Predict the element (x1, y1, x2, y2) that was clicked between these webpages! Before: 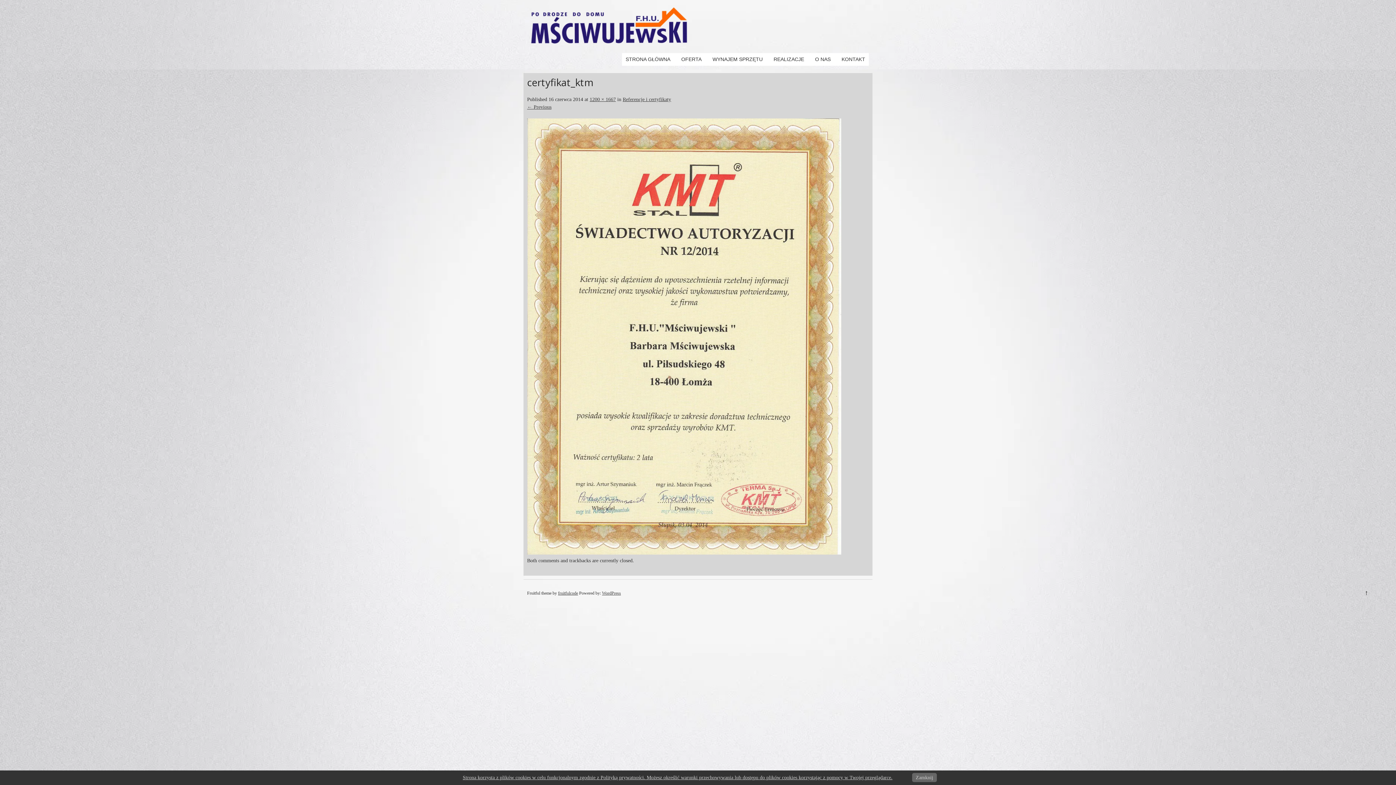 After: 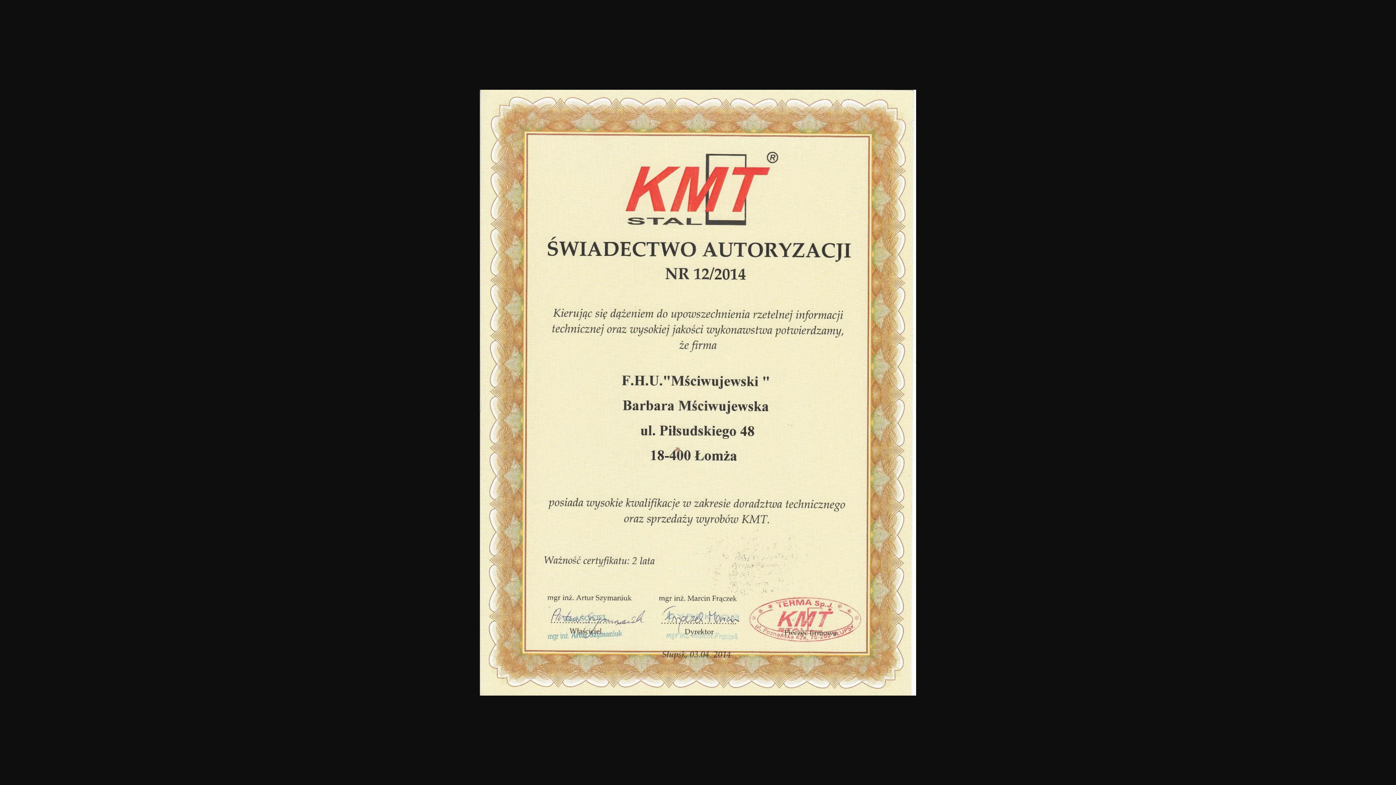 Action: label: 1200 × 1667 bbox: (589, 96, 616, 102)